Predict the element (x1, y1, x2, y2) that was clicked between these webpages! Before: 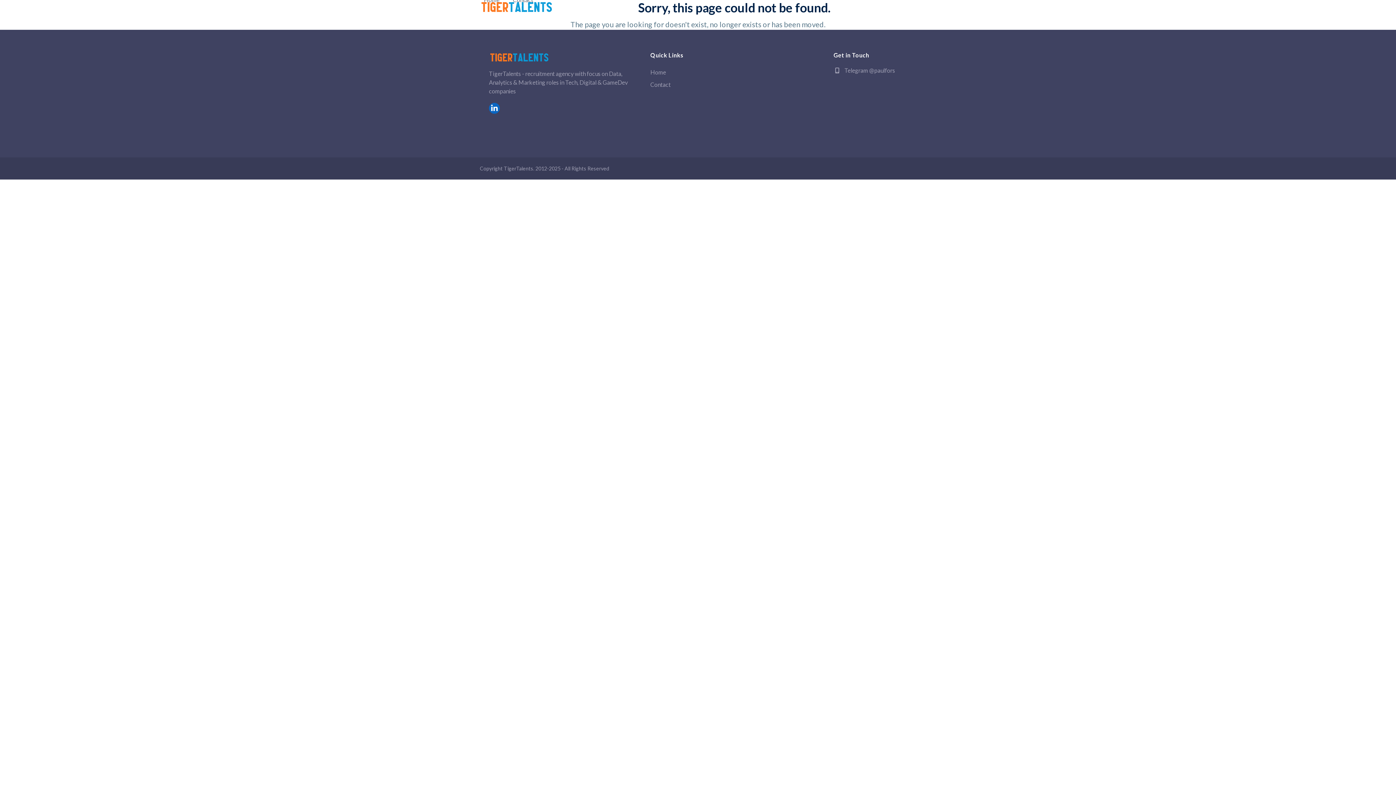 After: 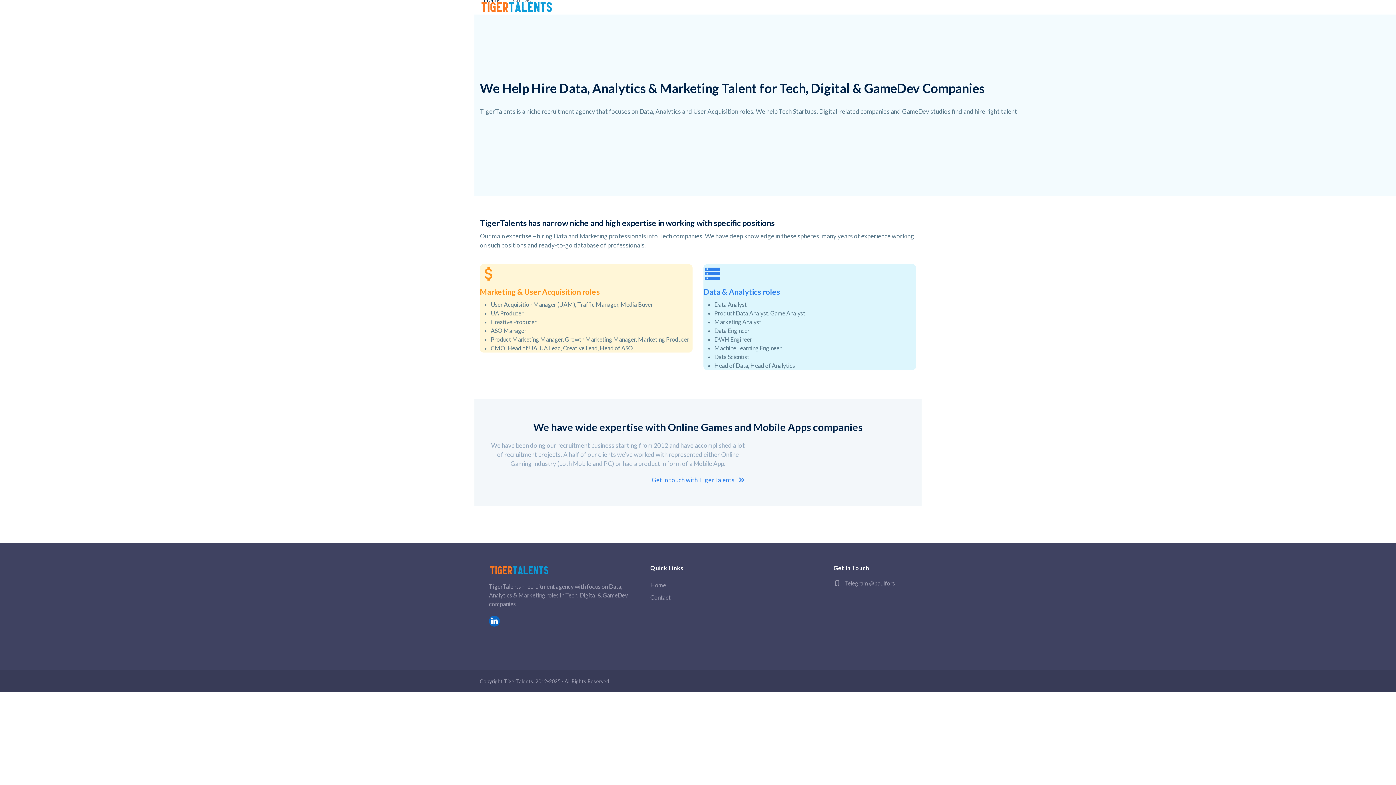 Action: bbox: (650, 68, 666, 75) label: Home